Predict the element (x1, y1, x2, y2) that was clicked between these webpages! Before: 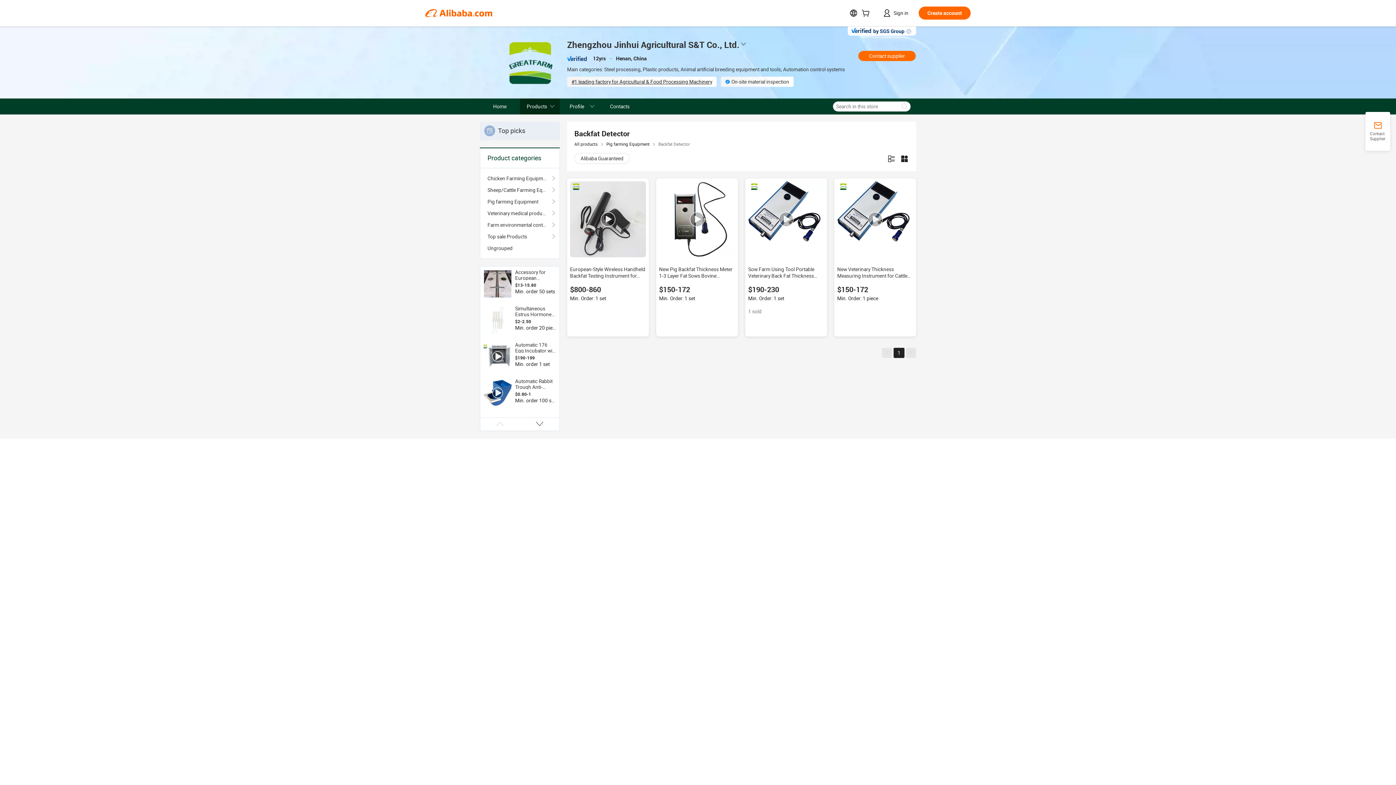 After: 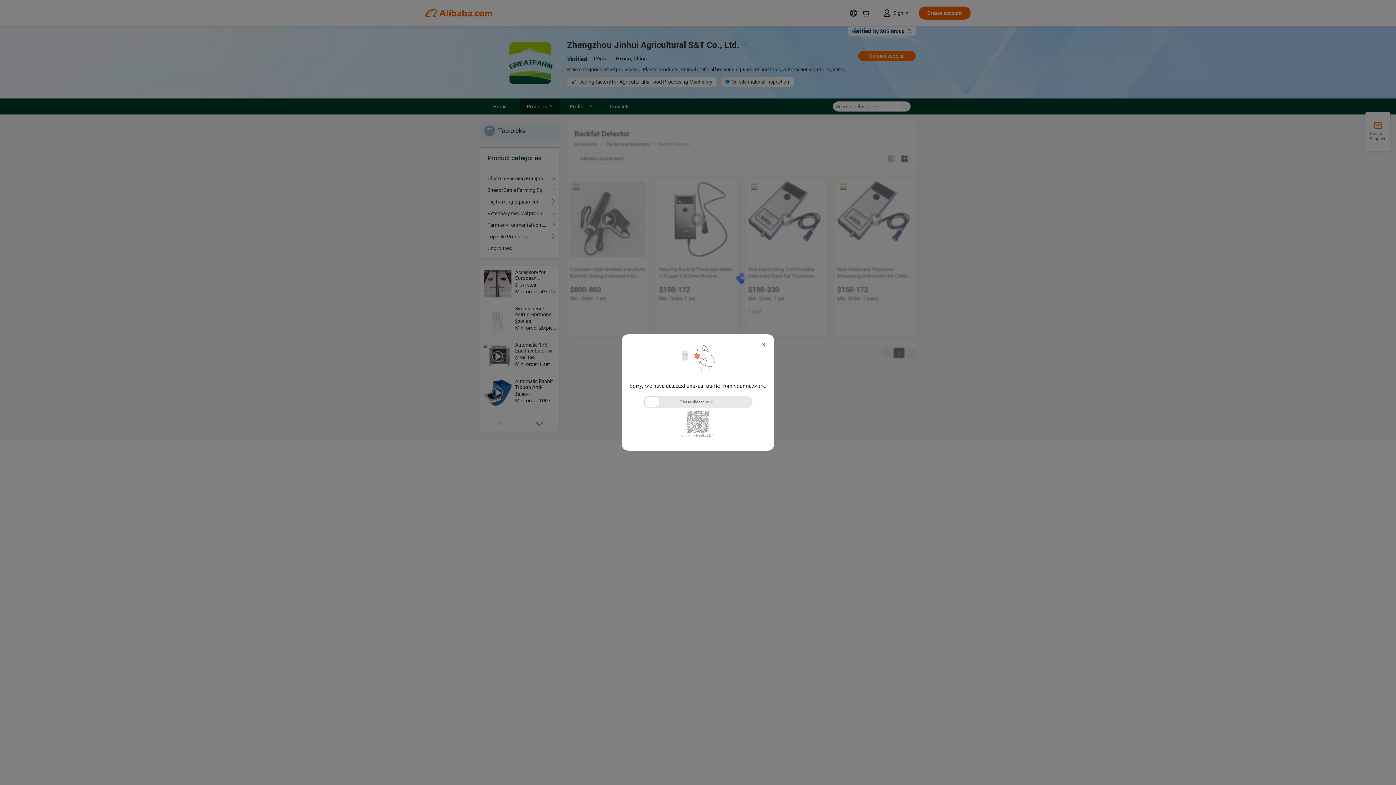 Action: bbox: (574, 141, 597, 146) label: All products